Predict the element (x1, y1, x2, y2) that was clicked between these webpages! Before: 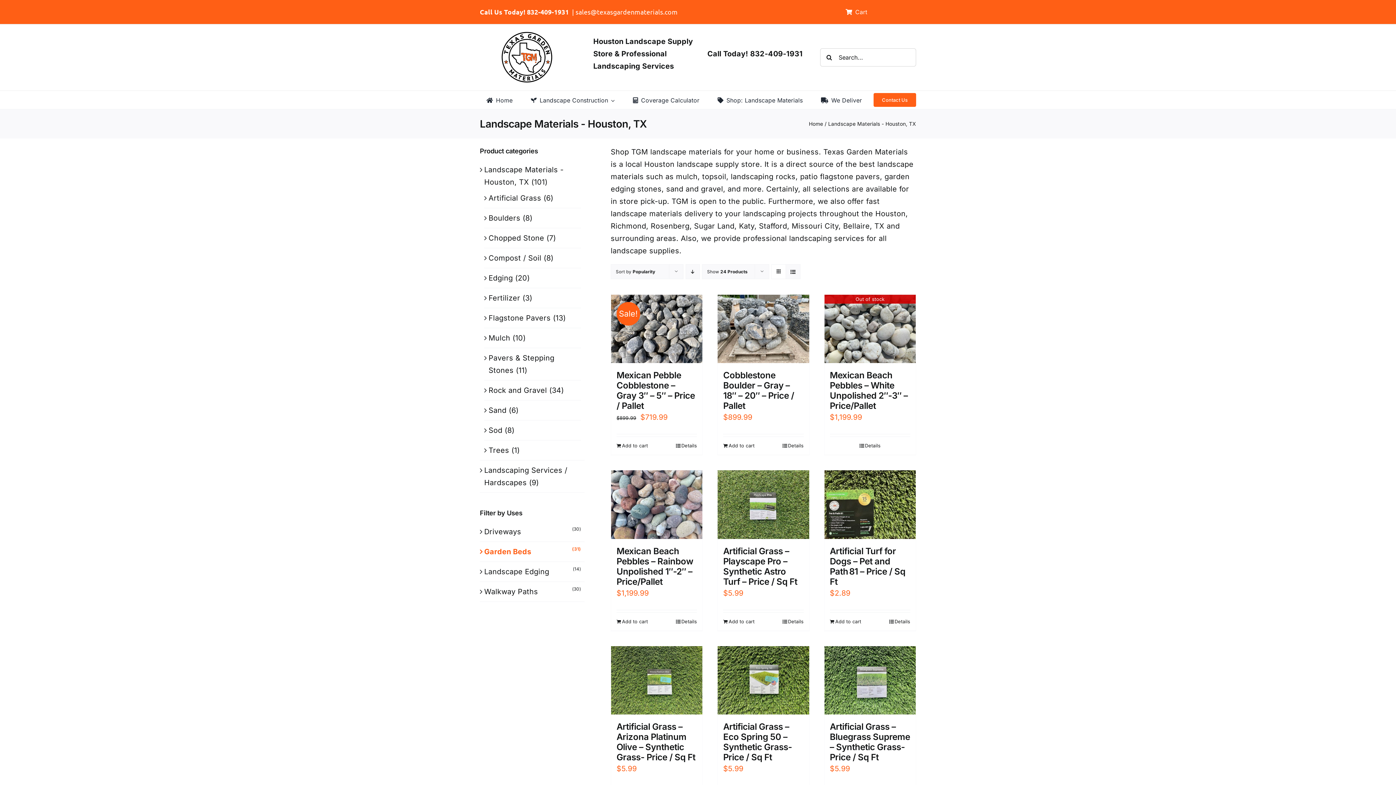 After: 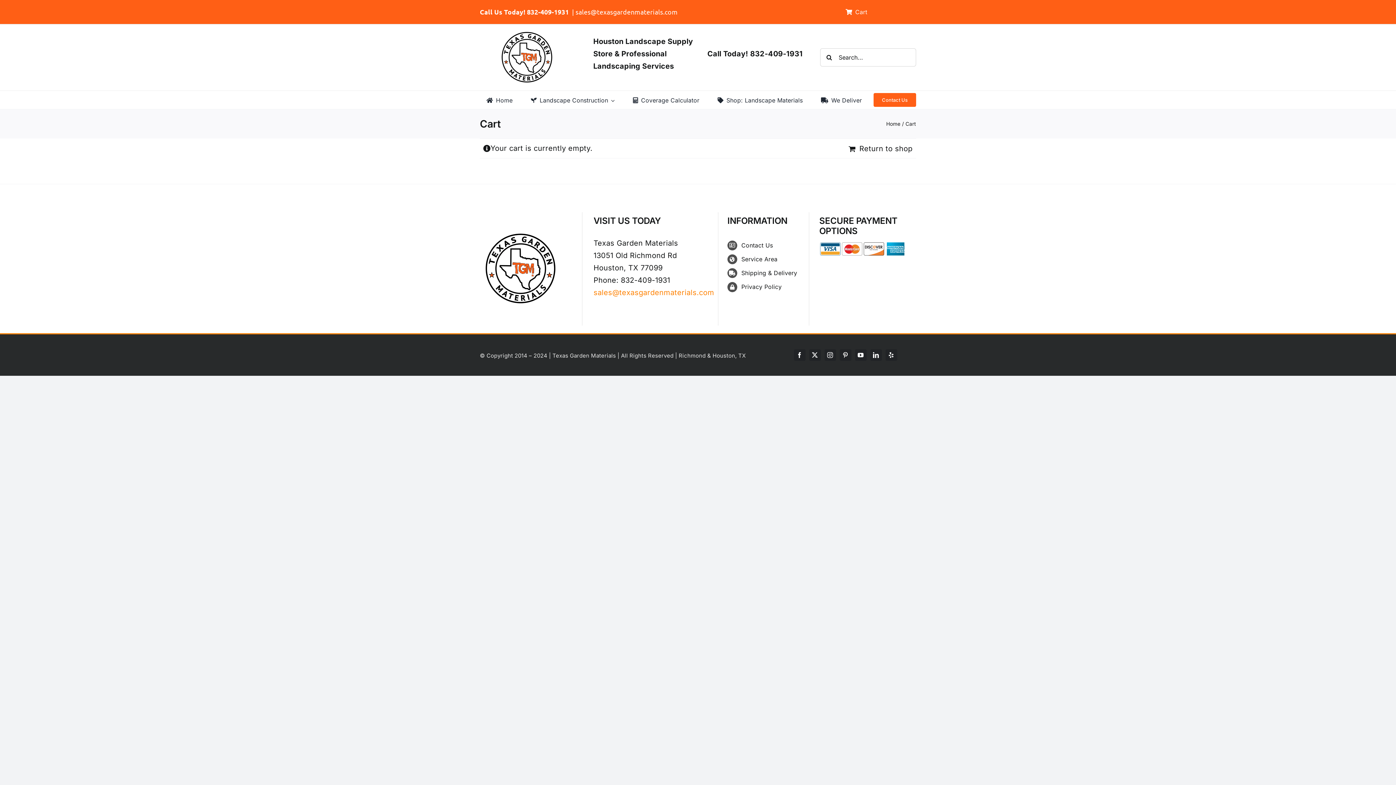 Action: label: Cart bbox: (843, 0, 878, 23)